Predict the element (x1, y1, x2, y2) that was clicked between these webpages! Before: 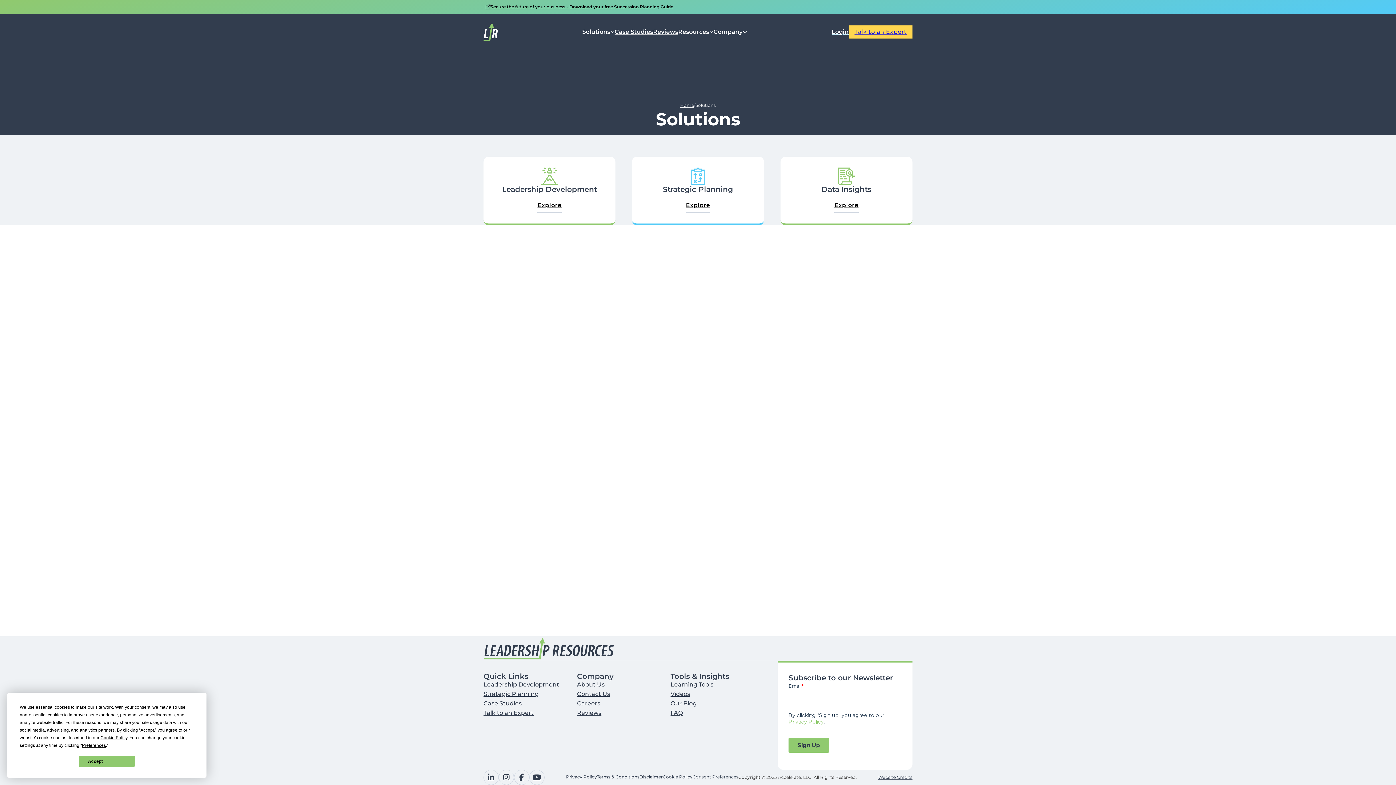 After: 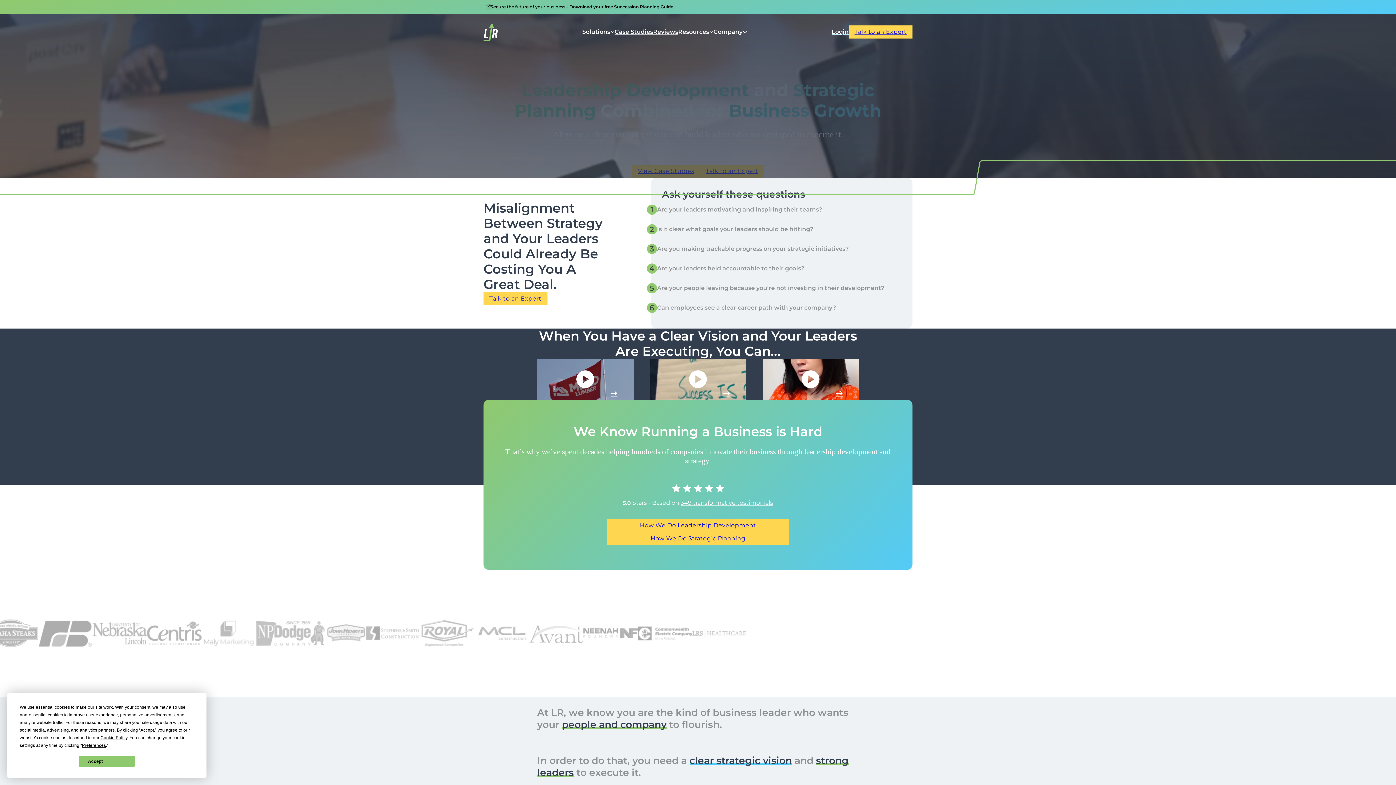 Action: bbox: (483, 636, 614, 661)